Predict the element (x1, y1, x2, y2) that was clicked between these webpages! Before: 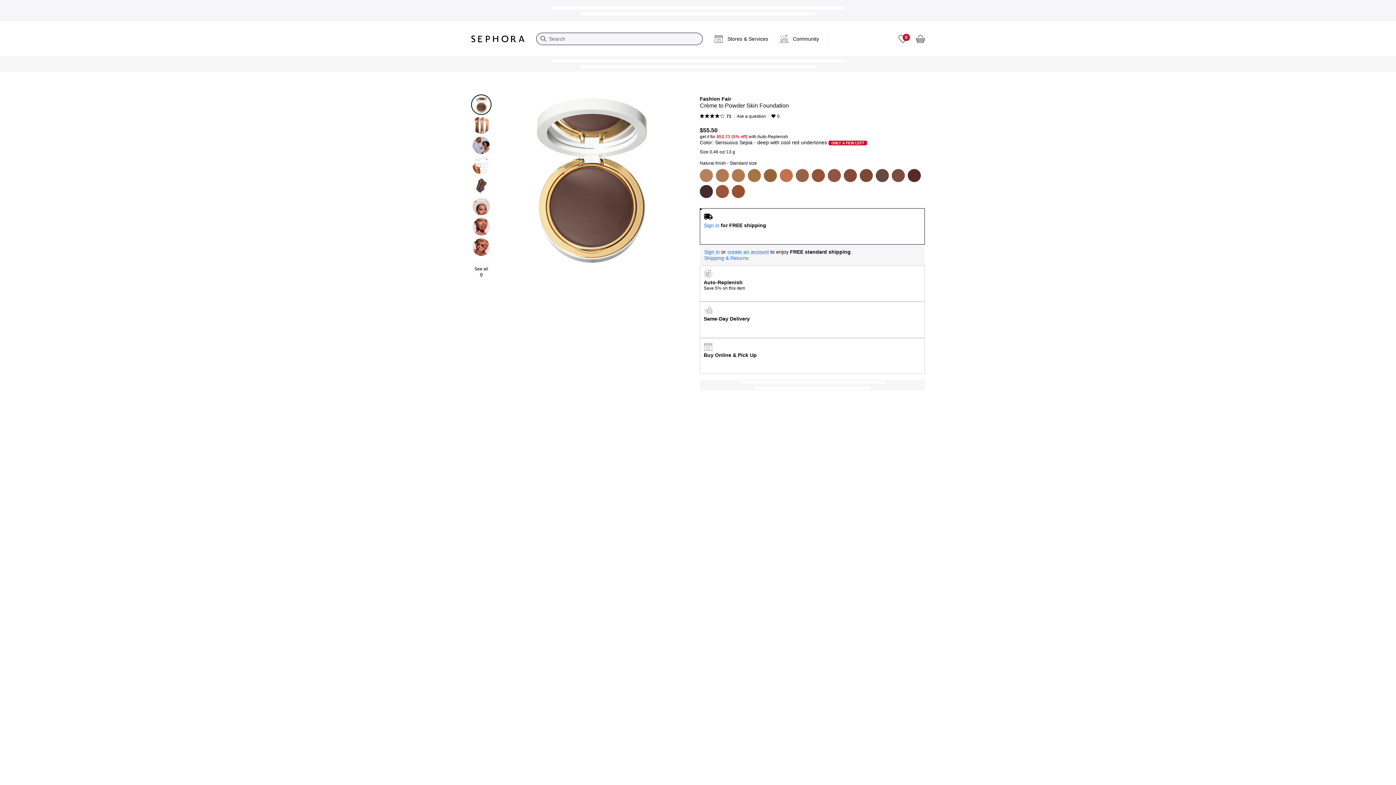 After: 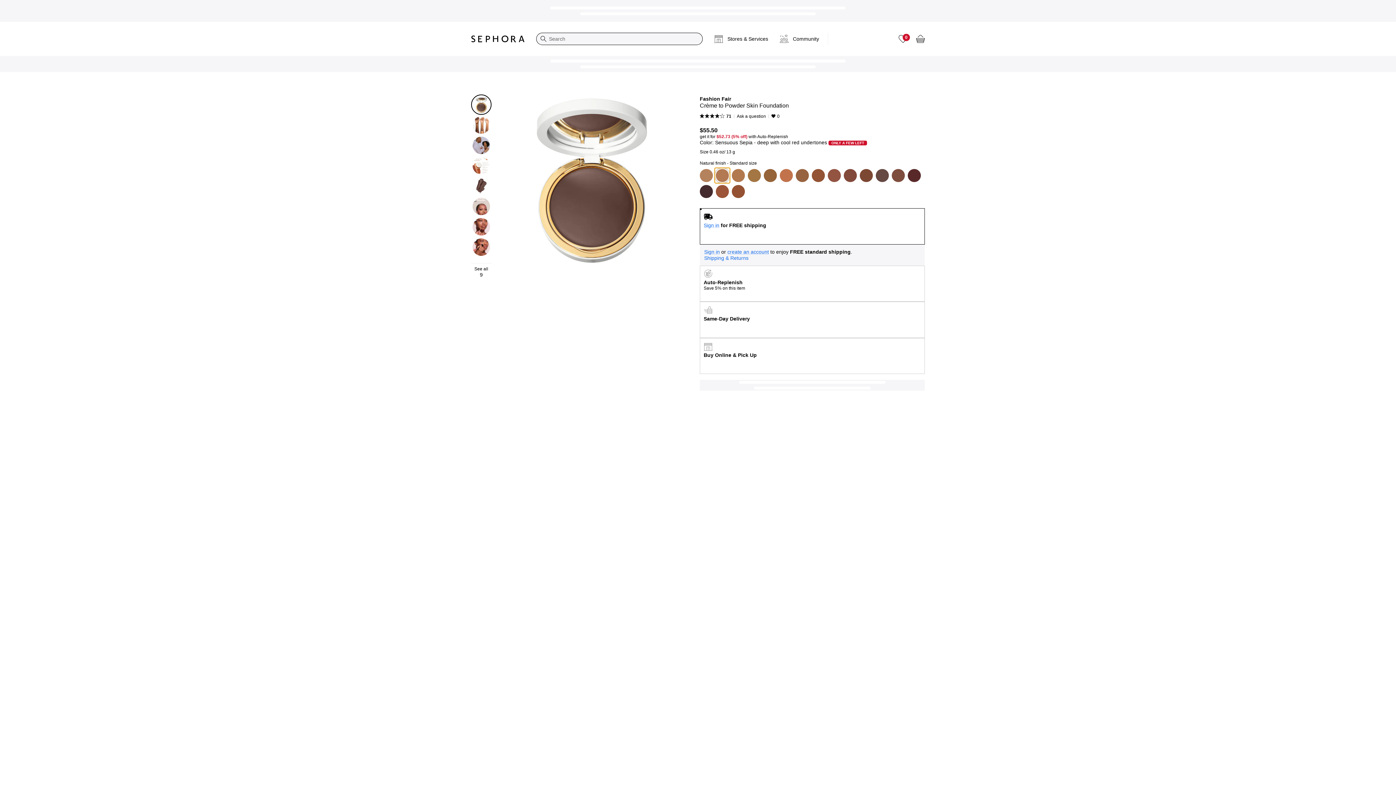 Action: label: Honey Child light with neutral undertones bbox: (714, 167, 730, 183)